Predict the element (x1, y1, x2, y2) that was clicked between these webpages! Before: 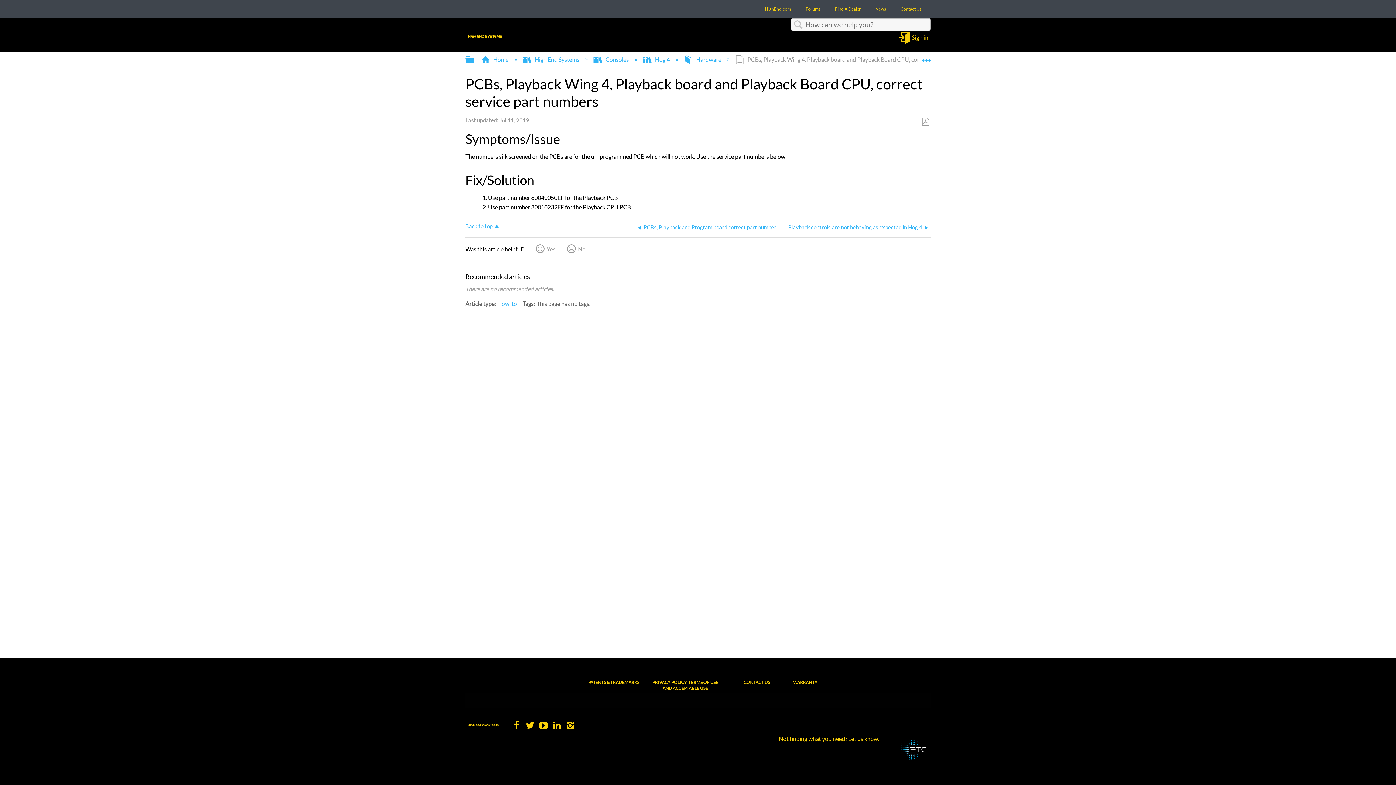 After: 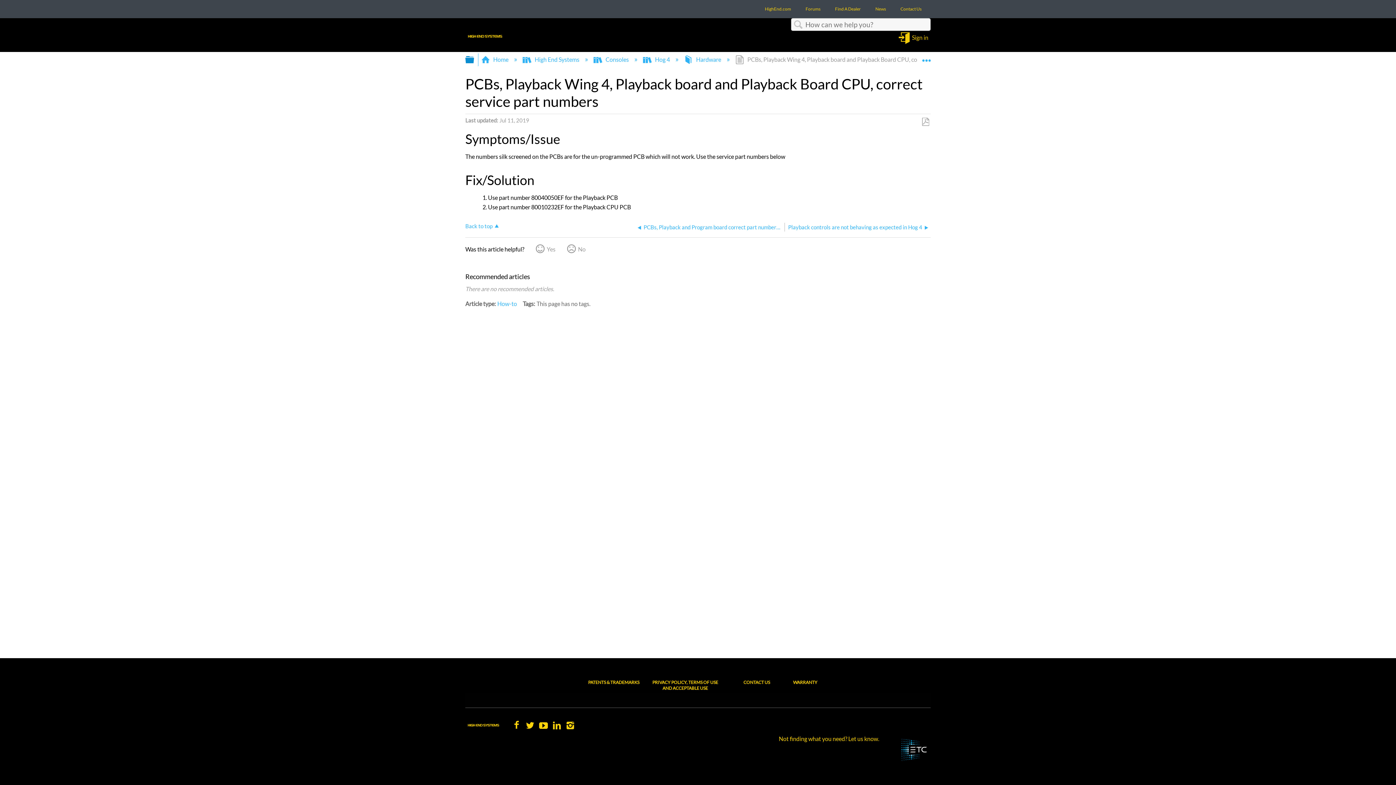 Action: bbox: (465, 52, 474, 65) label:  Expand/collapse global hierarchy